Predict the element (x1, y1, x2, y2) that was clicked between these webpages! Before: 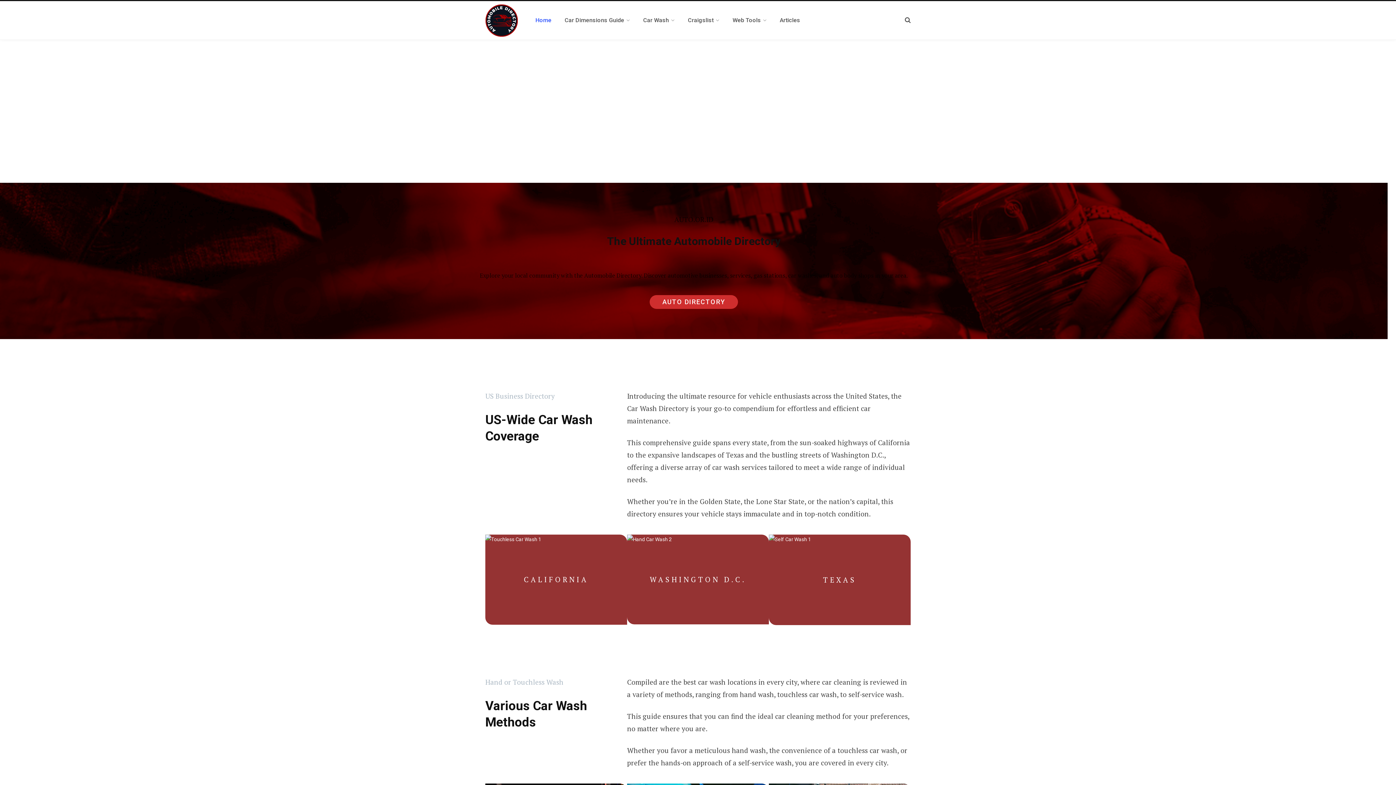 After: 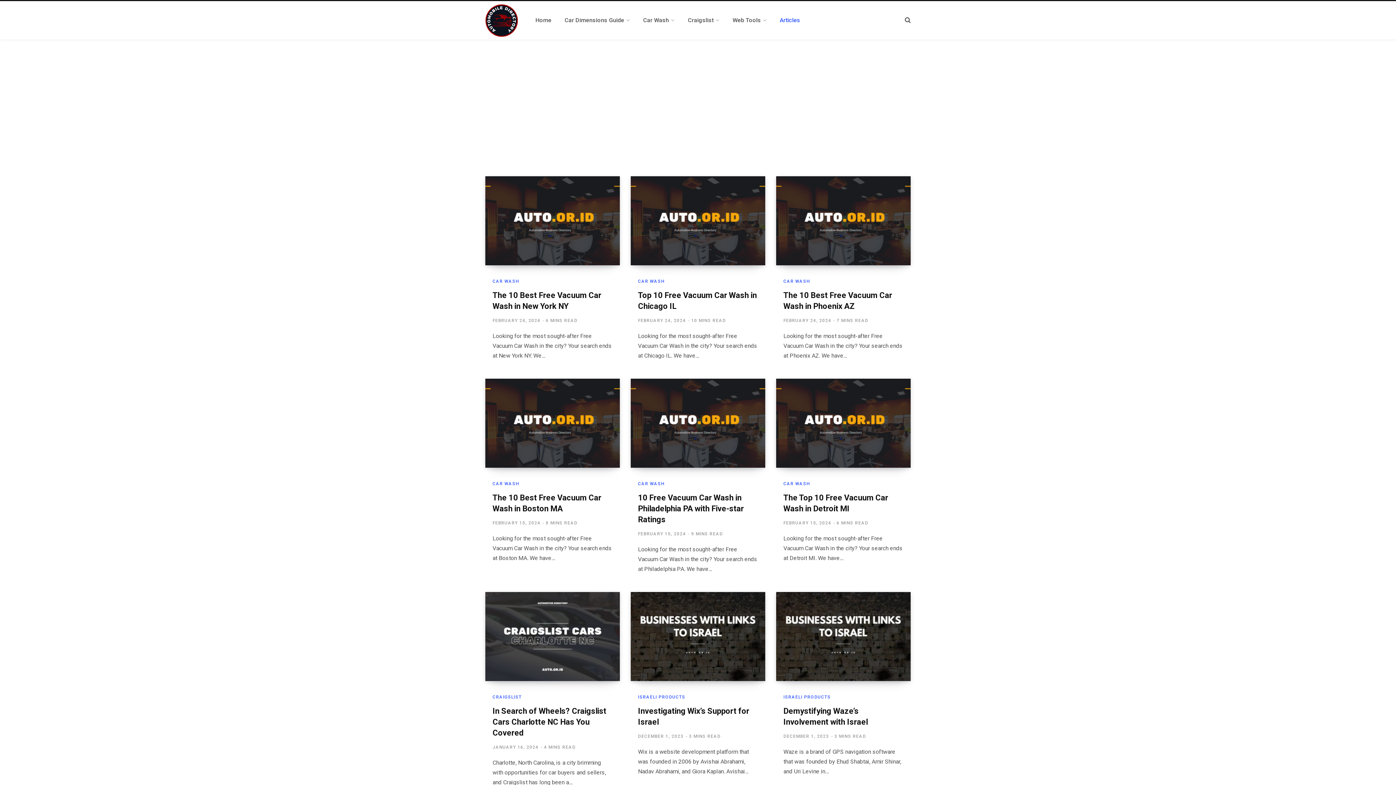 Action: bbox: (773, 7, 806, 33) label: Articles